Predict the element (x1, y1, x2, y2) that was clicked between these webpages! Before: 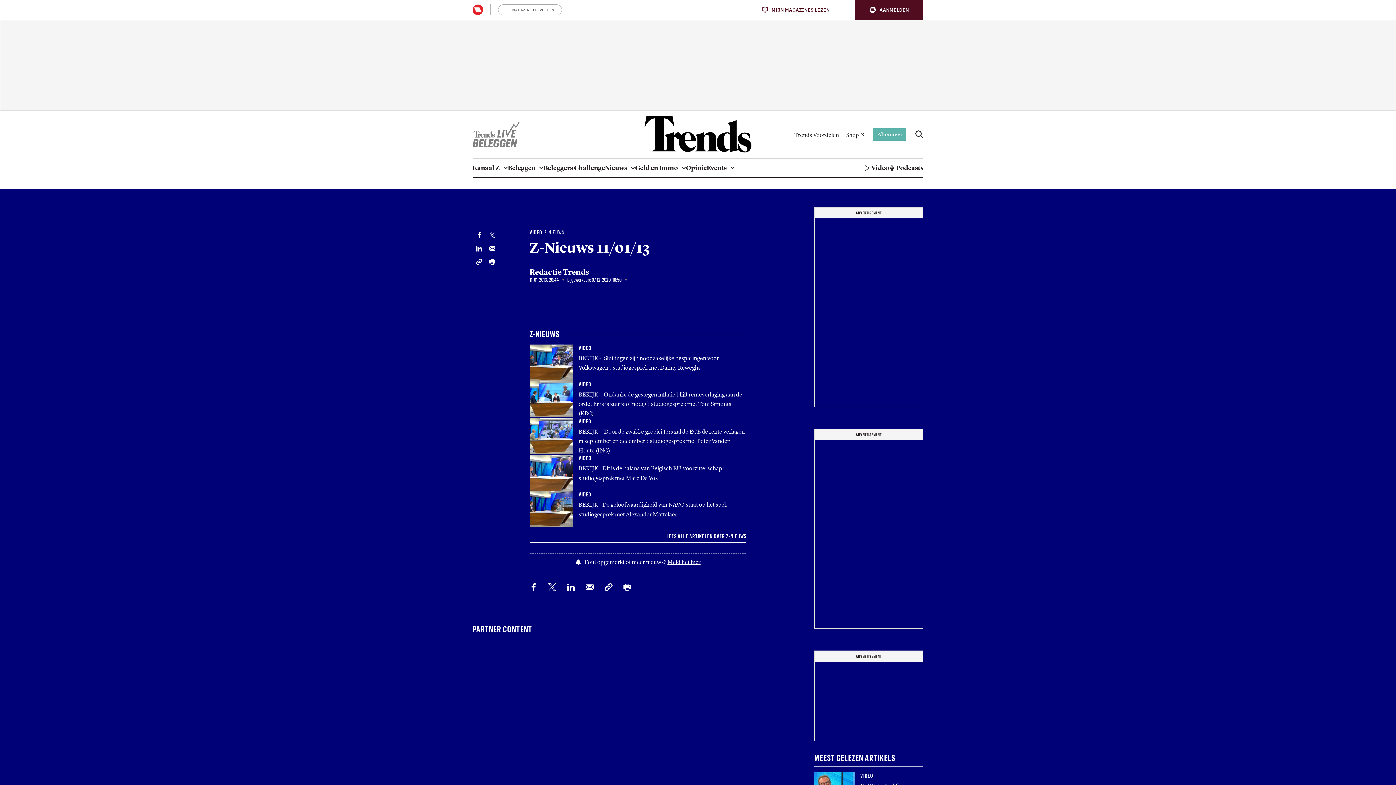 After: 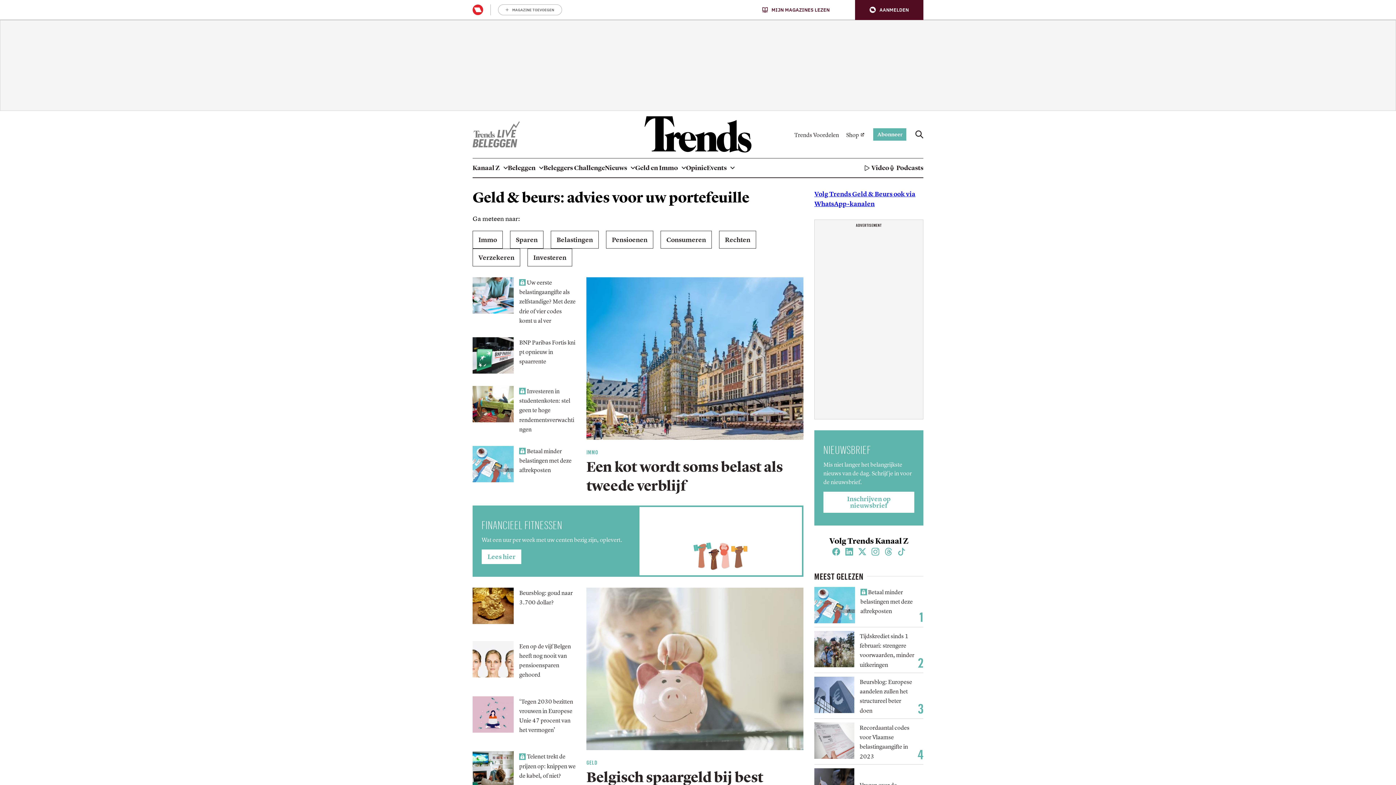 Action: label: Geld en Immo bbox: (635, 158, 686, 177)